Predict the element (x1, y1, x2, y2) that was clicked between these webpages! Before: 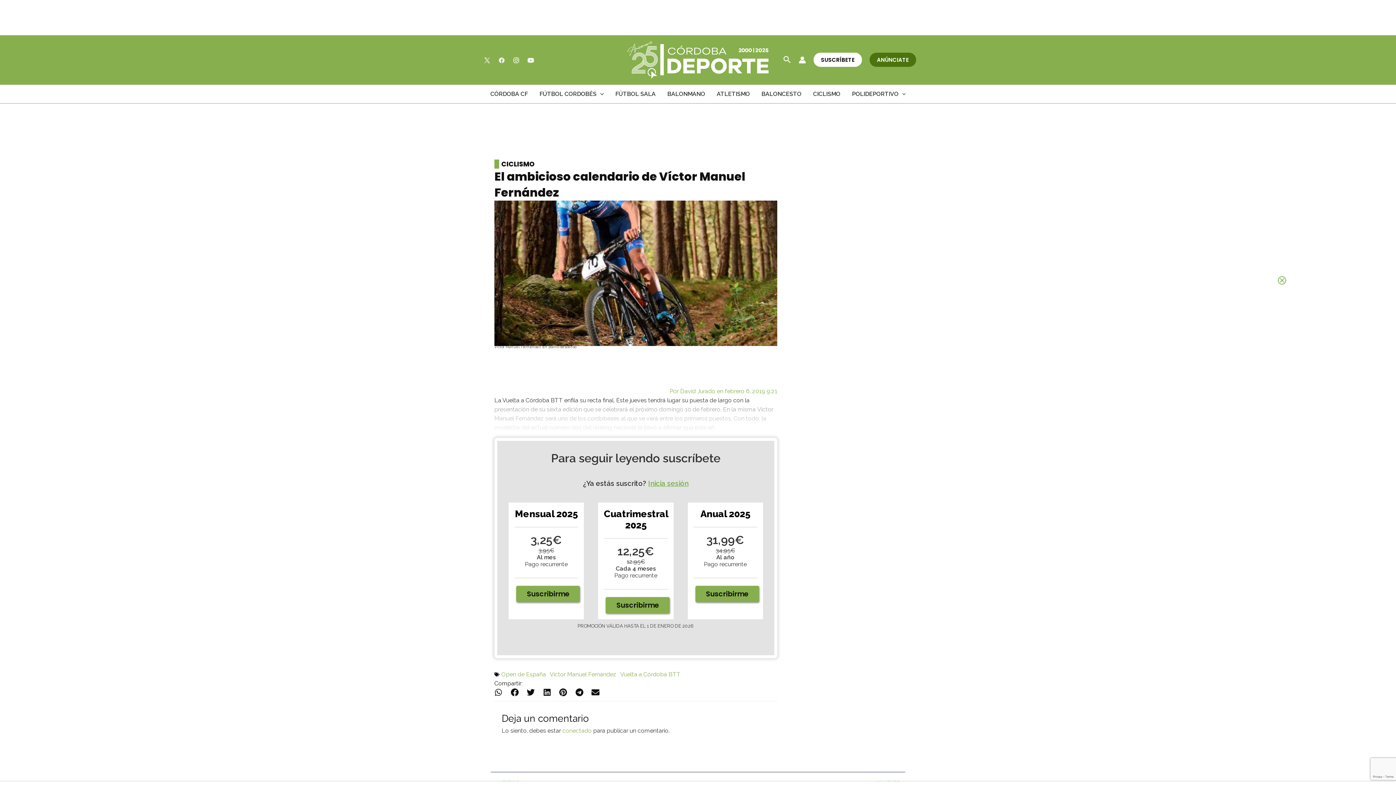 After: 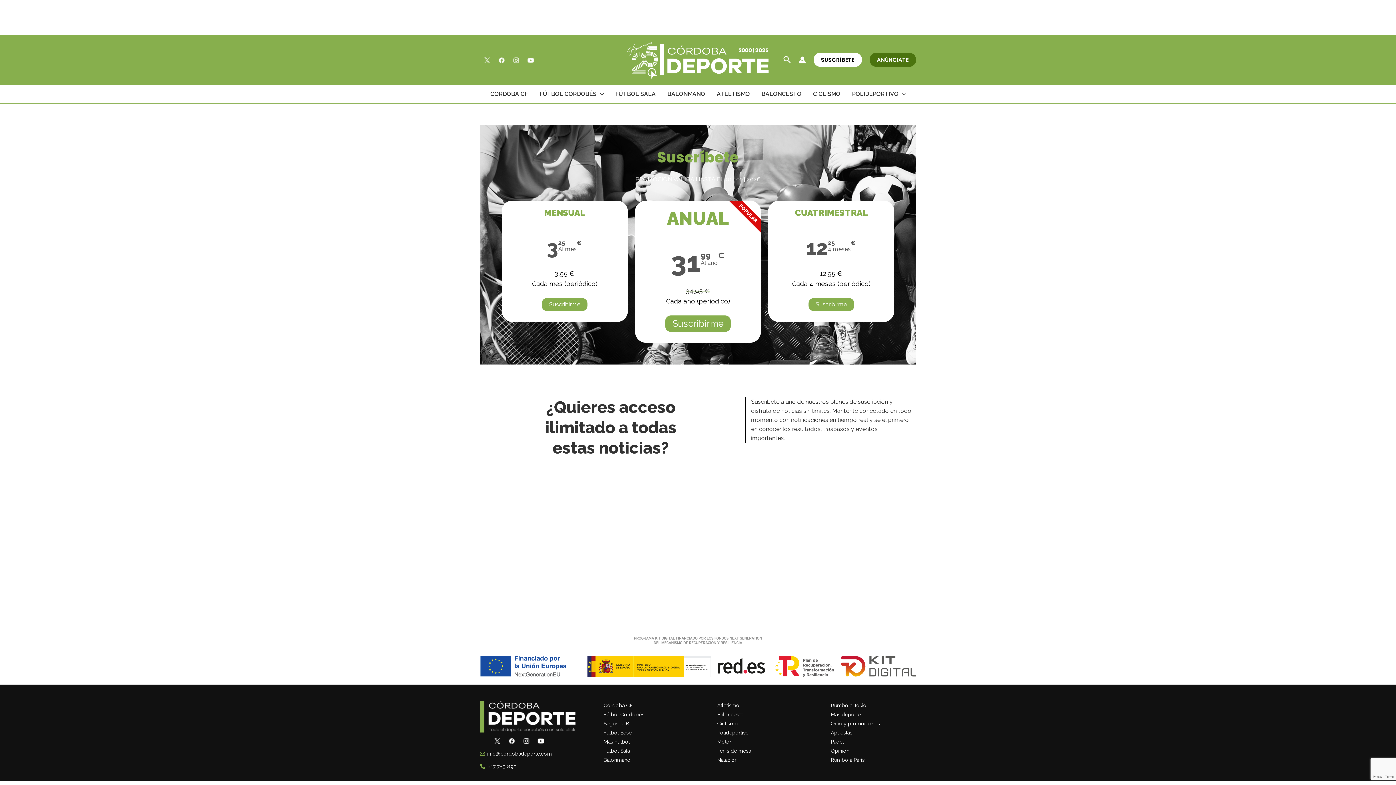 Action: bbox: (813, 52, 862, 67) label: SUSCRÍBETE